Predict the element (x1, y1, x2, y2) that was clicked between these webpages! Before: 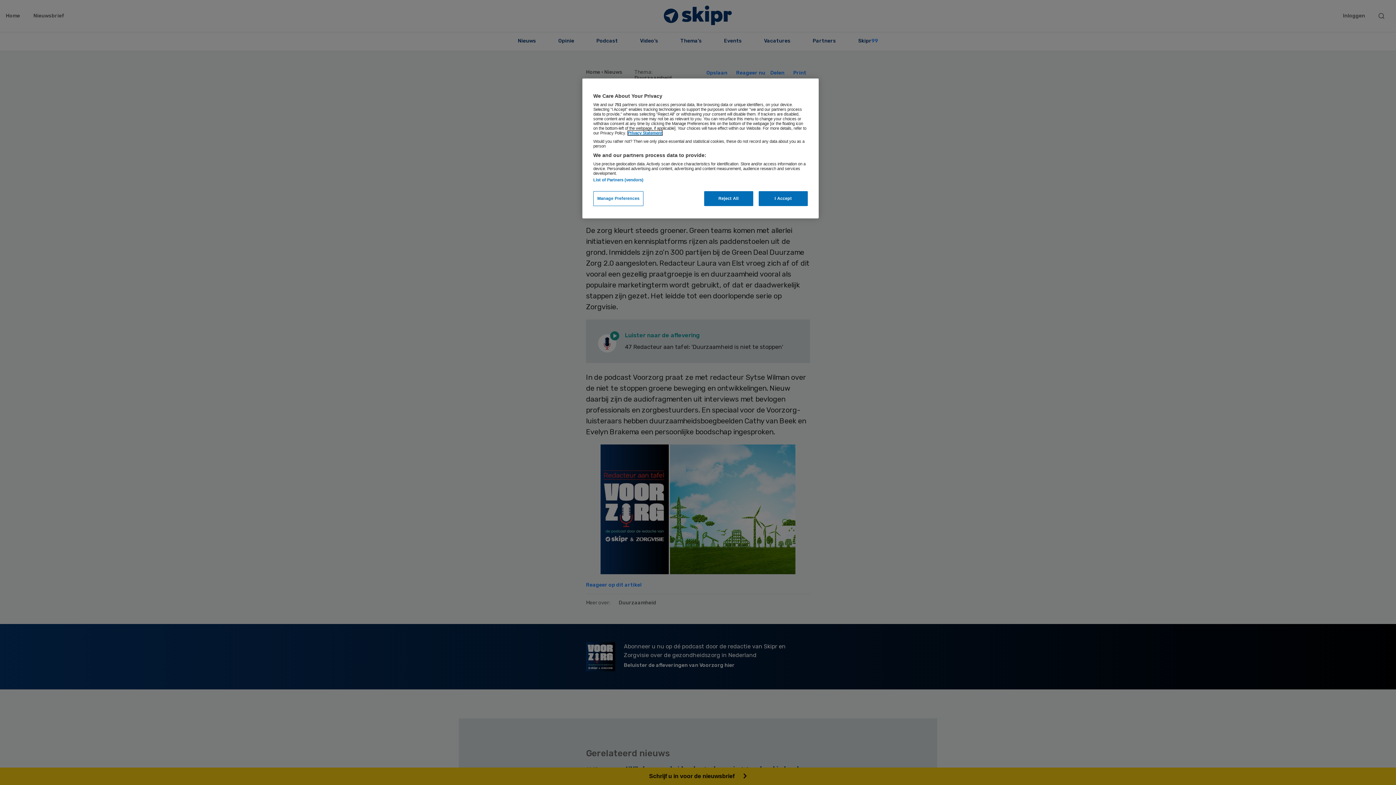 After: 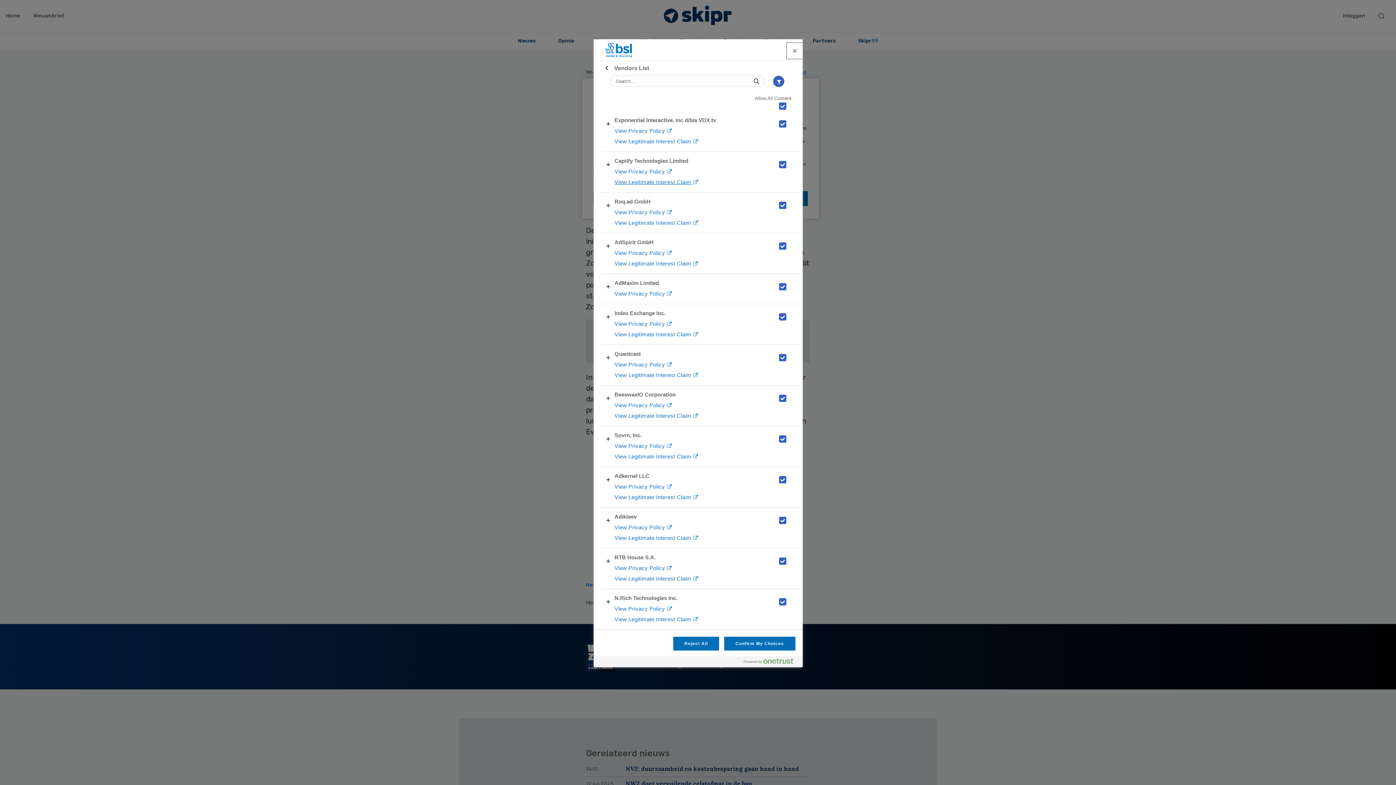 Action: label: List of Partners (vendors) bbox: (593, 177, 643, 182)